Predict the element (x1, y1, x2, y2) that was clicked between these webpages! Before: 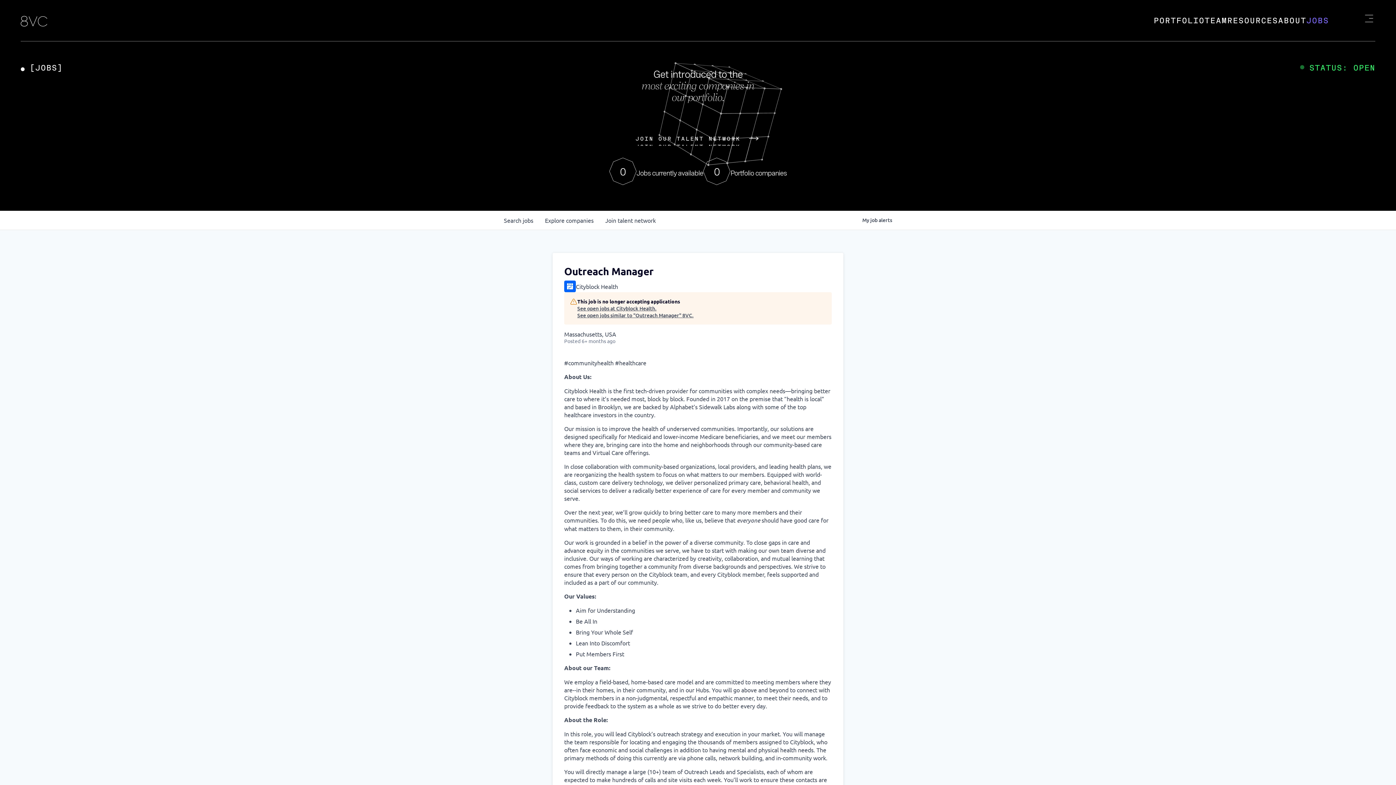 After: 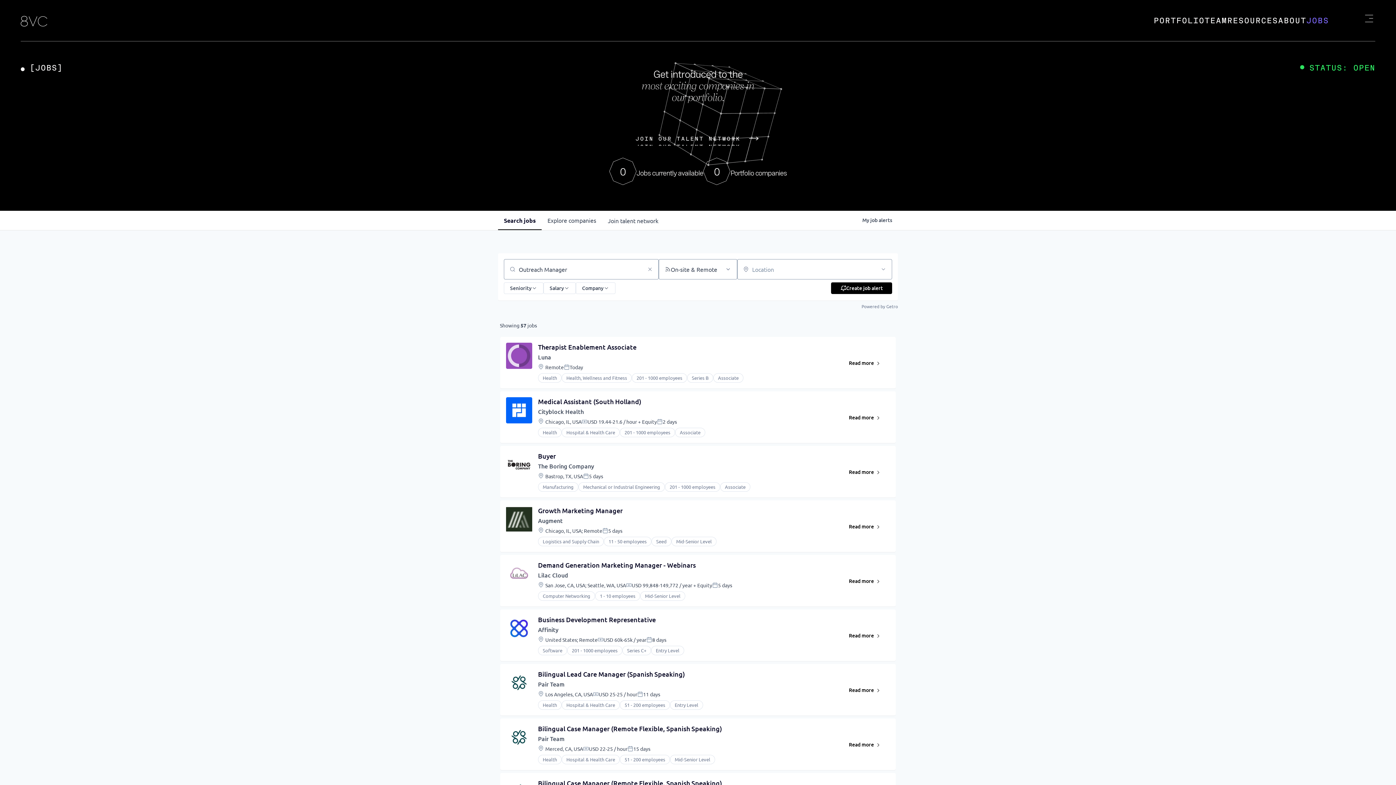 Action: label: See open jobs similar to "Outreach Manager" 8VC. bbox: (577, 312, 693, 318)